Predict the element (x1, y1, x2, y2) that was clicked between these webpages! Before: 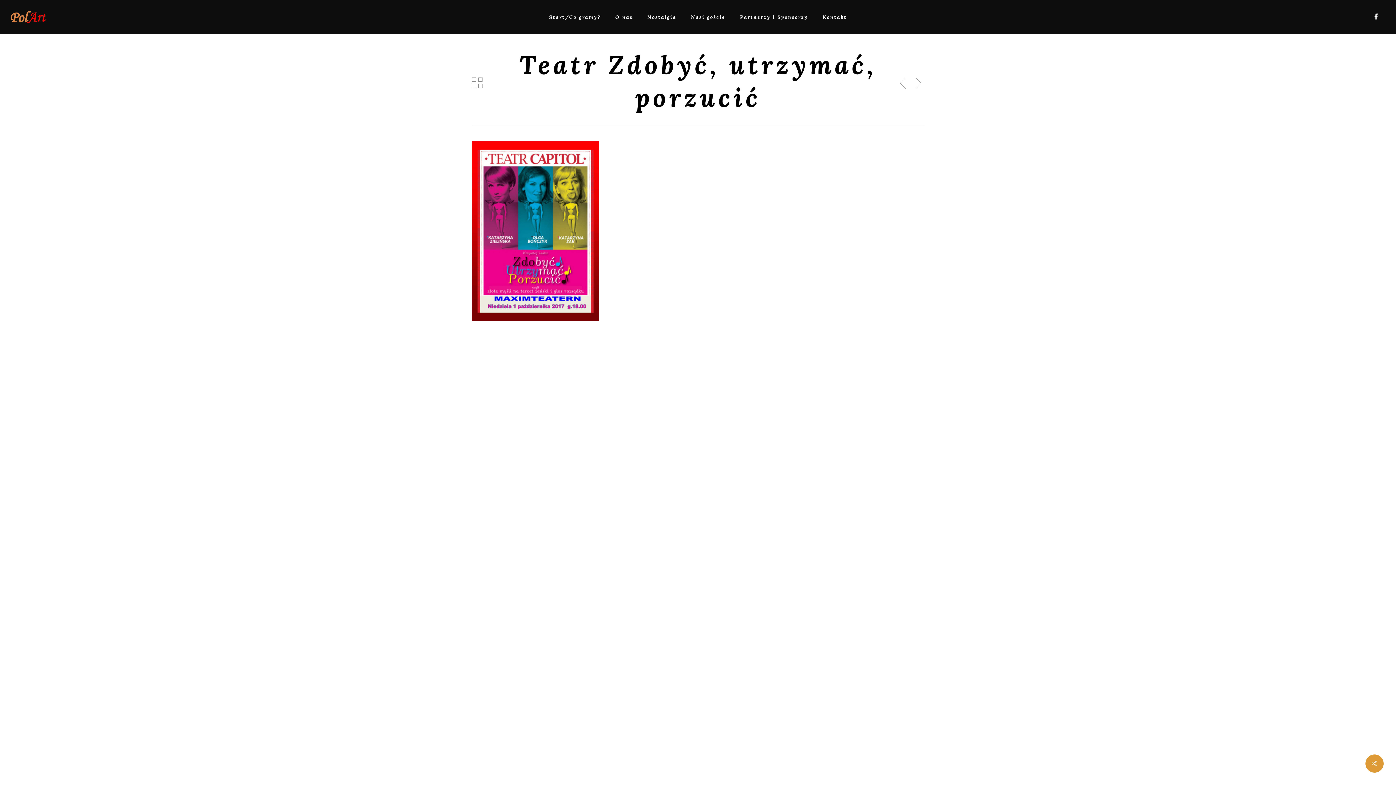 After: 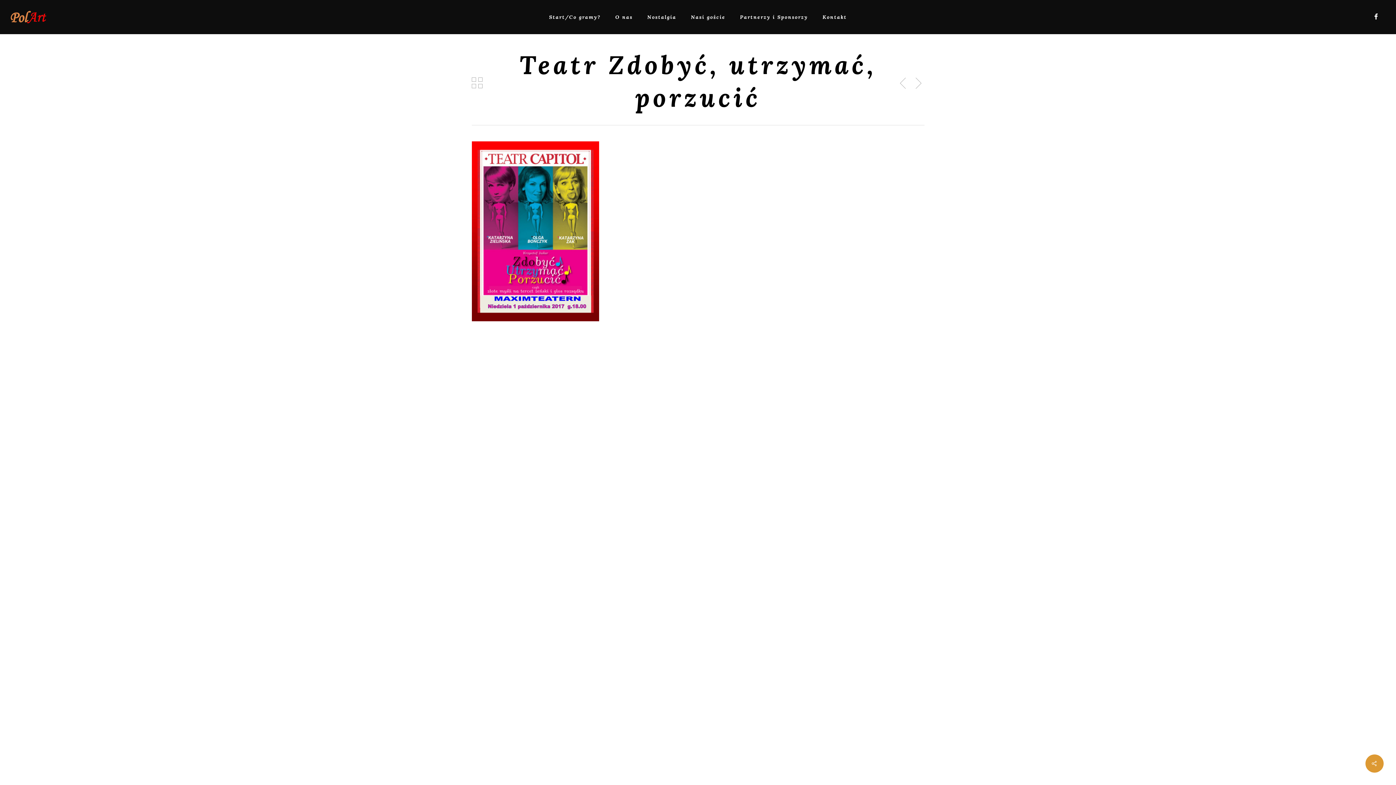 Action: bbox: (471, 76, 482, 89)